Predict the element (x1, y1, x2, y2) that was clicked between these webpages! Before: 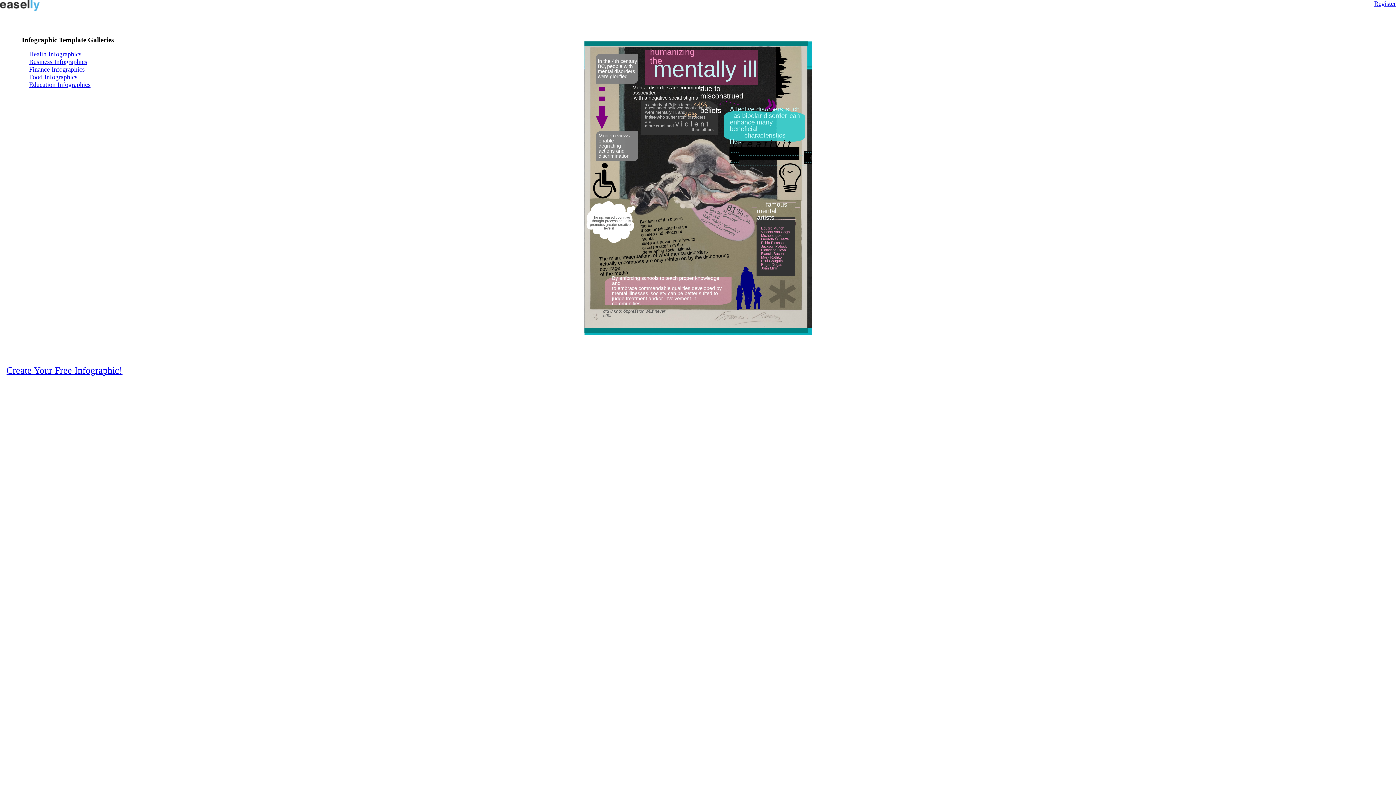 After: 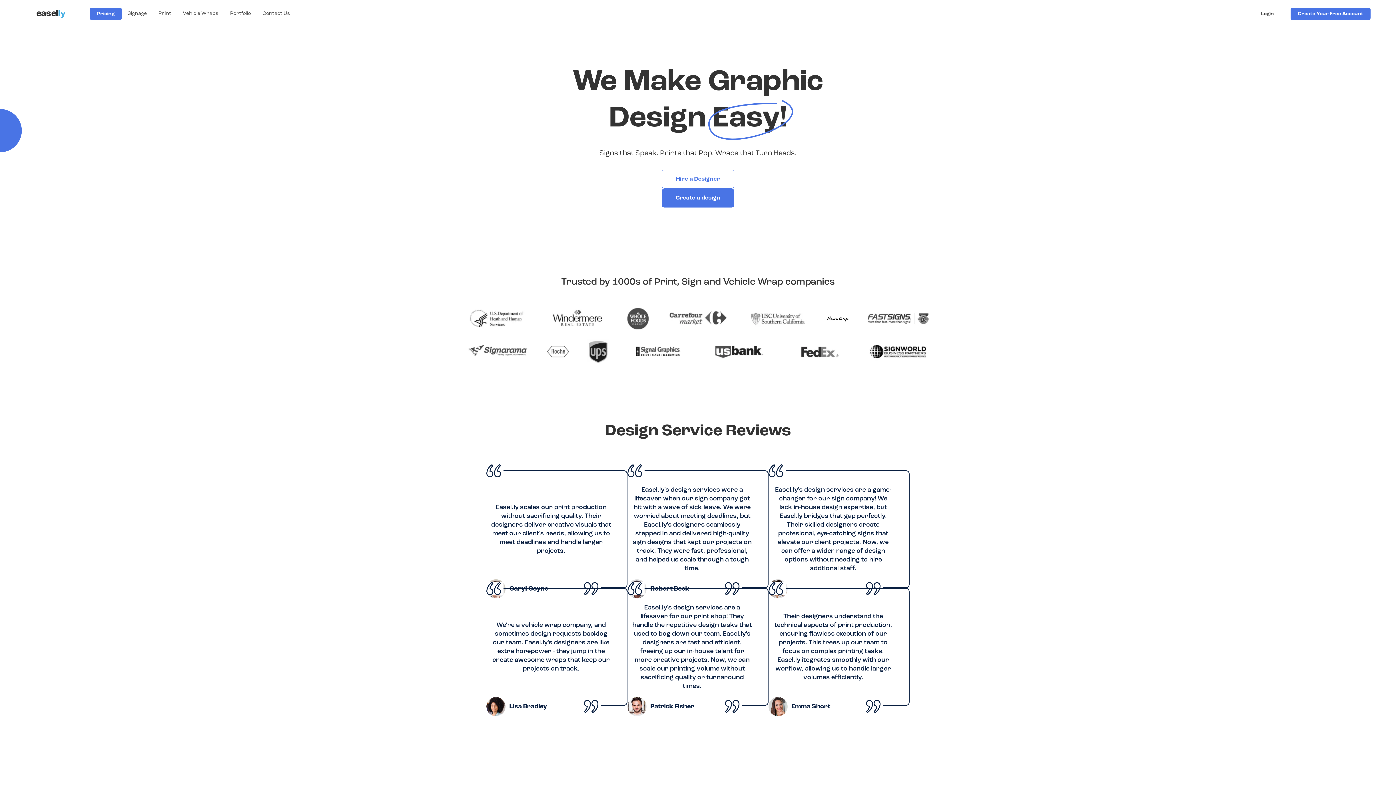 Action: bbox: (0, 5, 40, 12)